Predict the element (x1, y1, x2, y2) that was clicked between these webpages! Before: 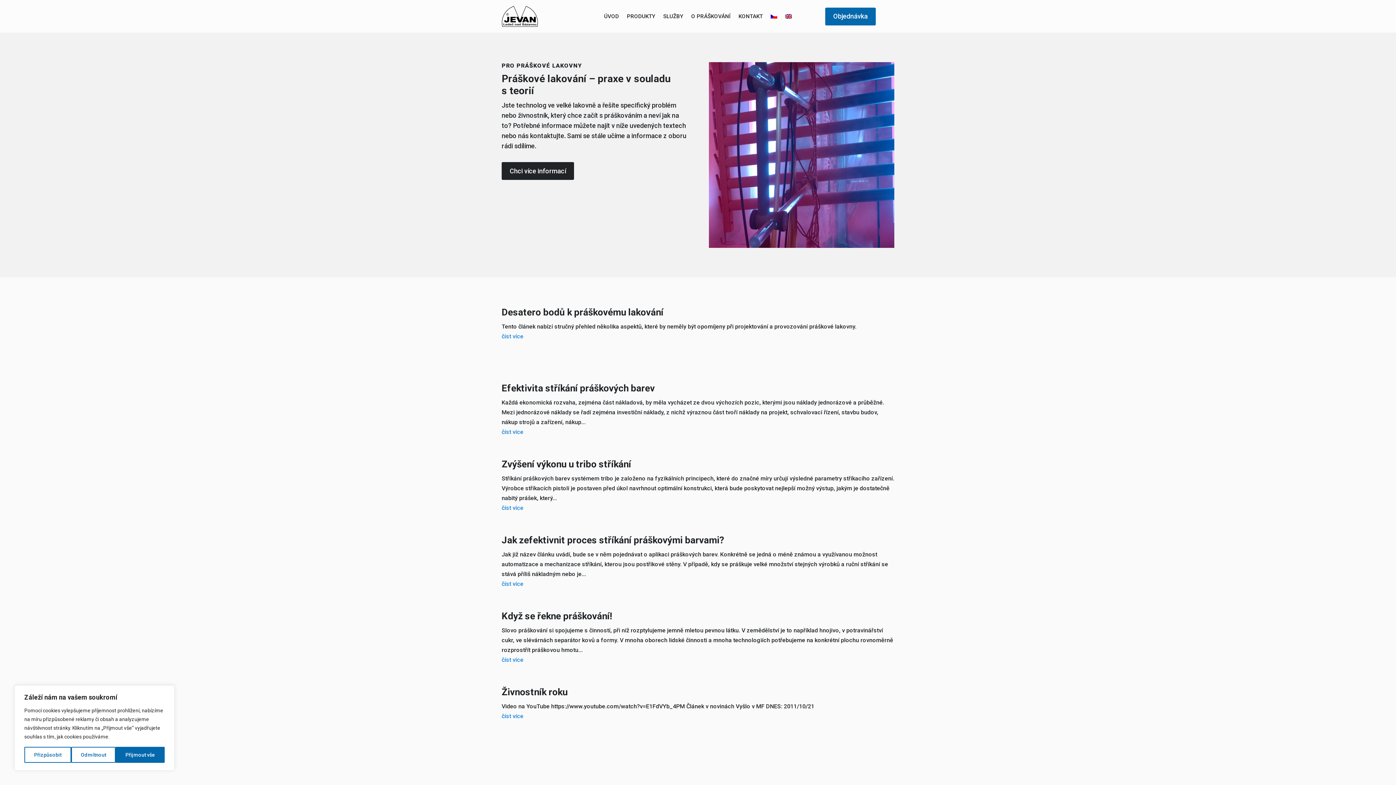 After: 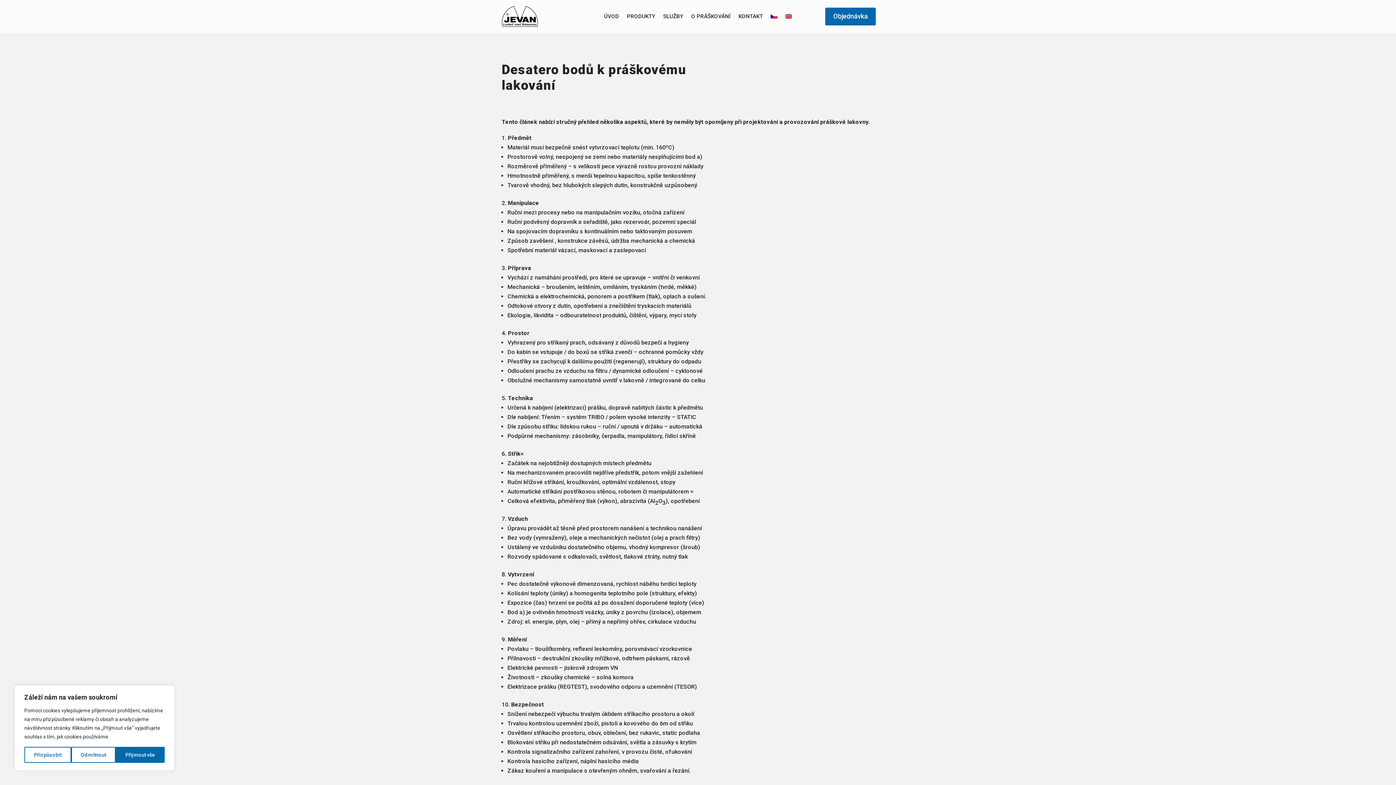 Action: label: Desatero bodů k práškovému lakování bbox: (501, 306, 663, 317)